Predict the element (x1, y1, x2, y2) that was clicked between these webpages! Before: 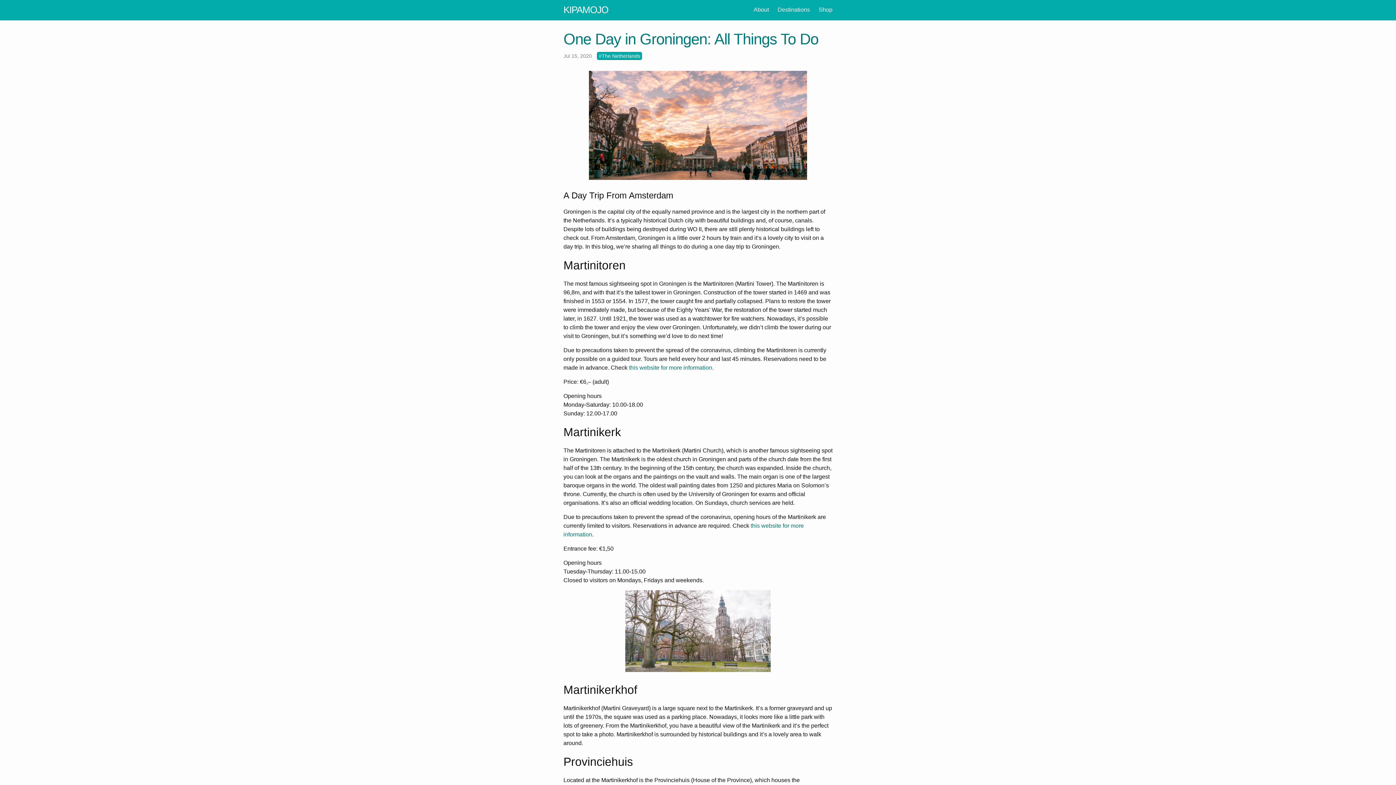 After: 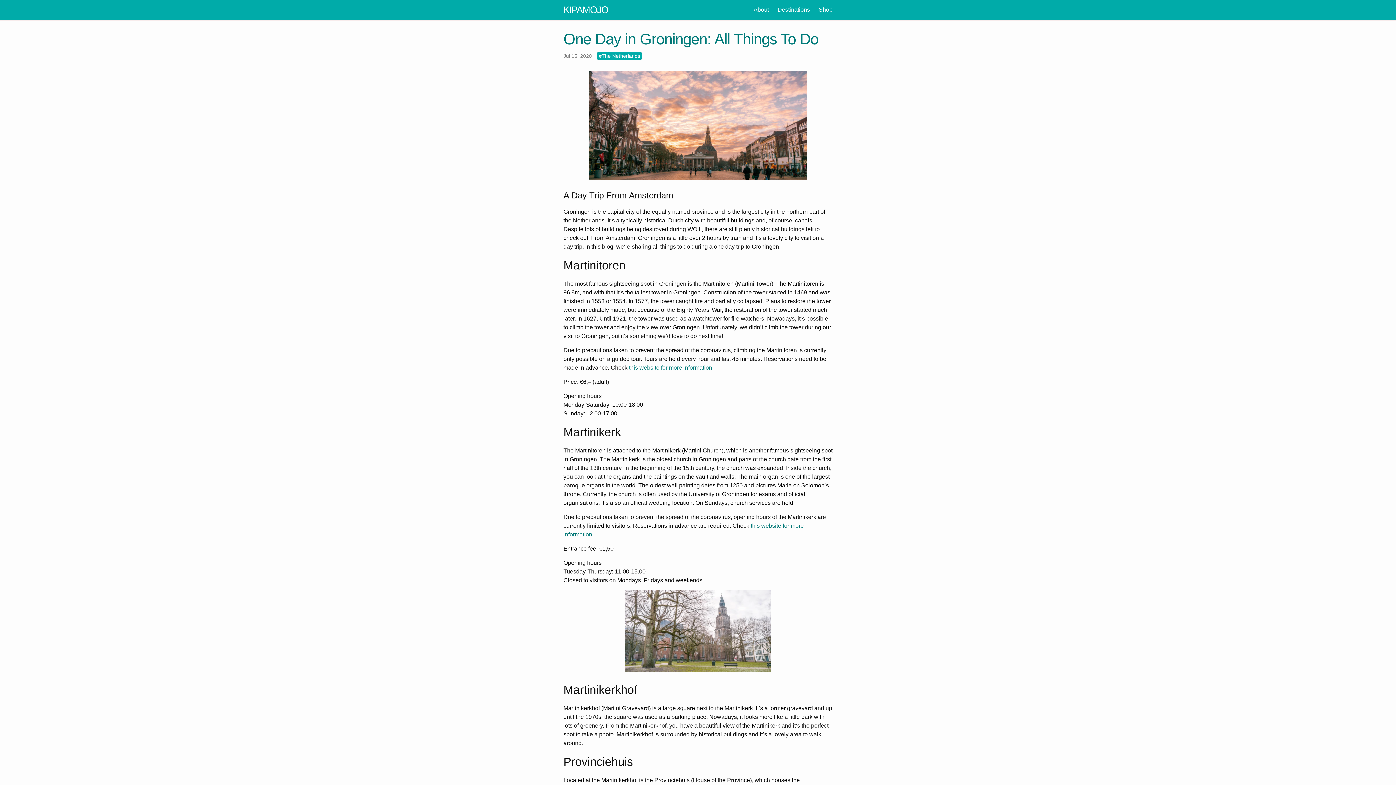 Action: label: Shop bbox: (818, 6, 832, 12)